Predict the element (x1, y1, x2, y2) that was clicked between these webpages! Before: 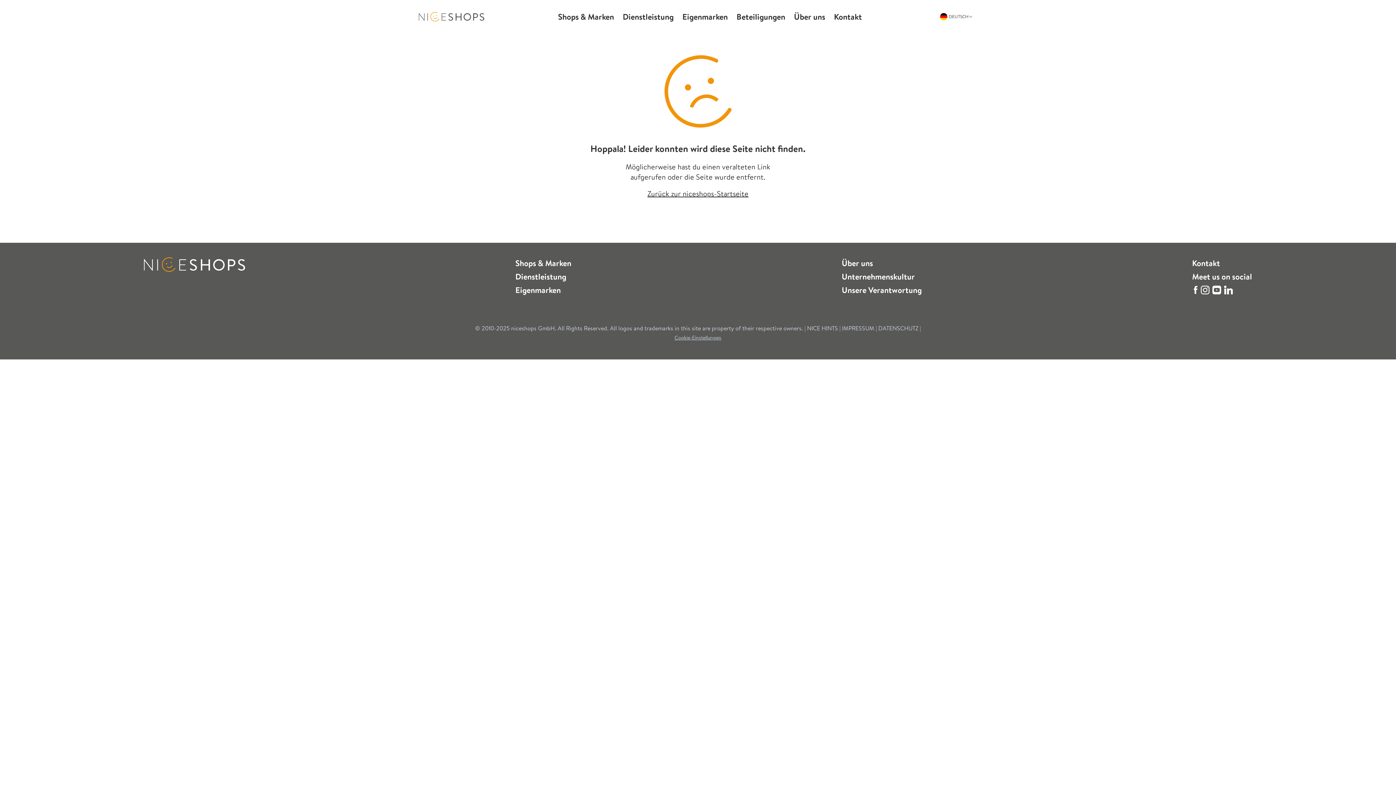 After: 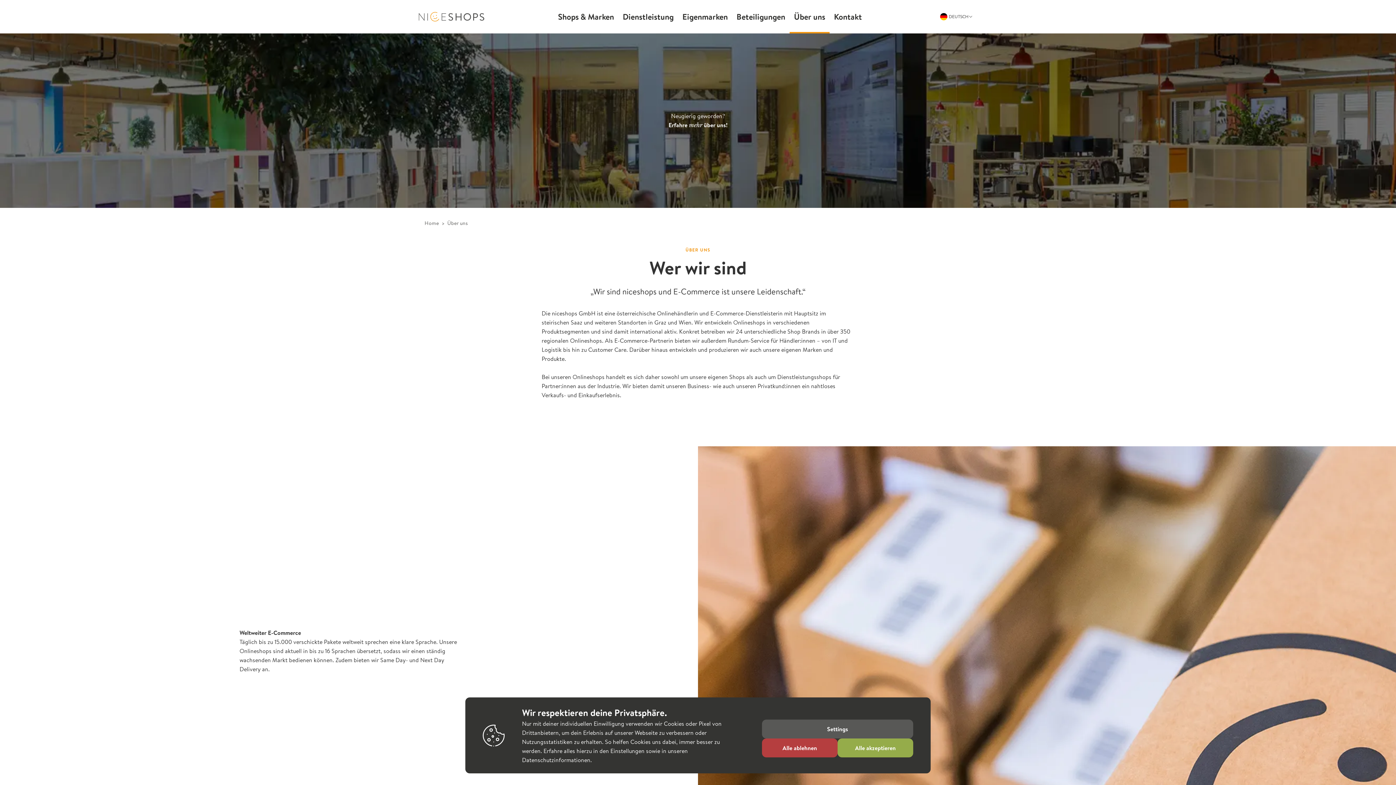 Action: label: Über uns bbox: (841, 257, 873, 268)